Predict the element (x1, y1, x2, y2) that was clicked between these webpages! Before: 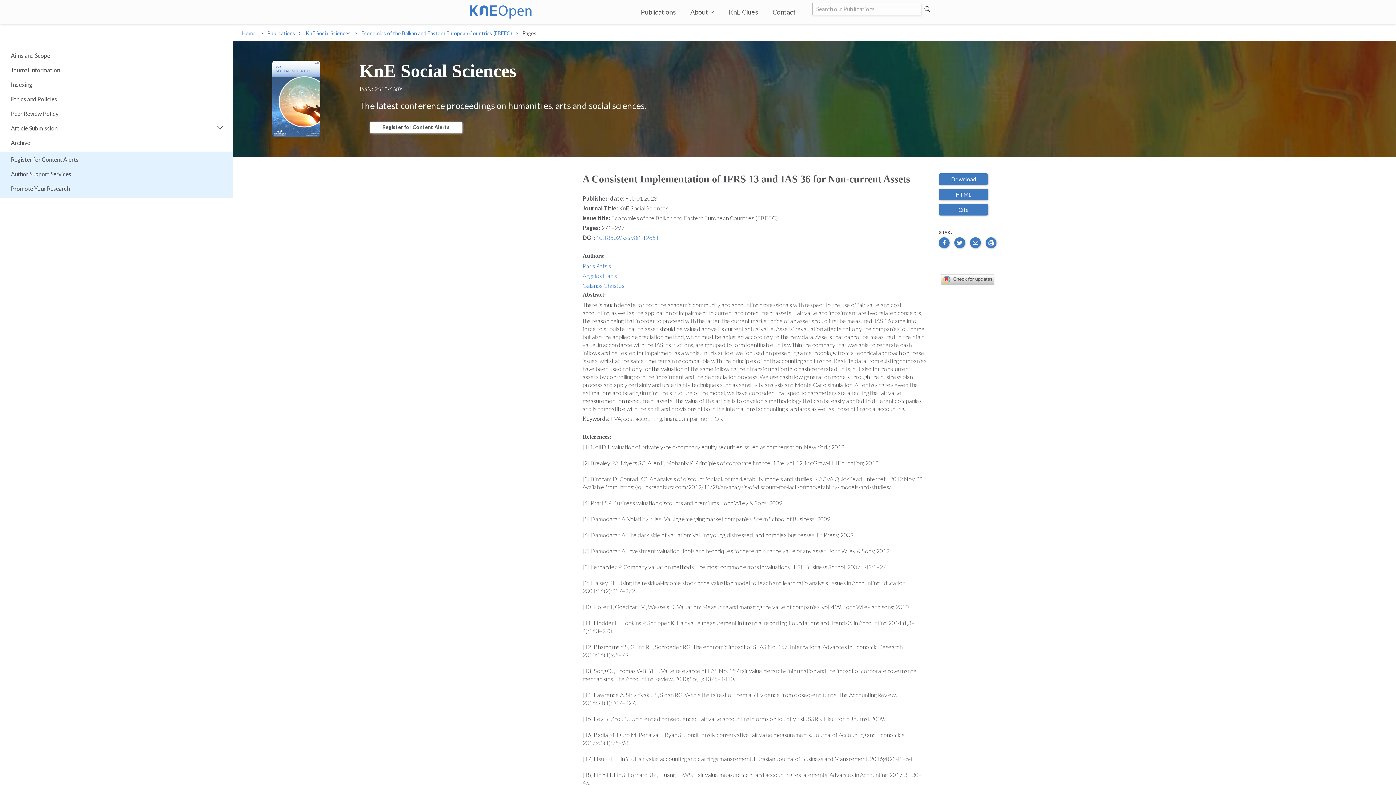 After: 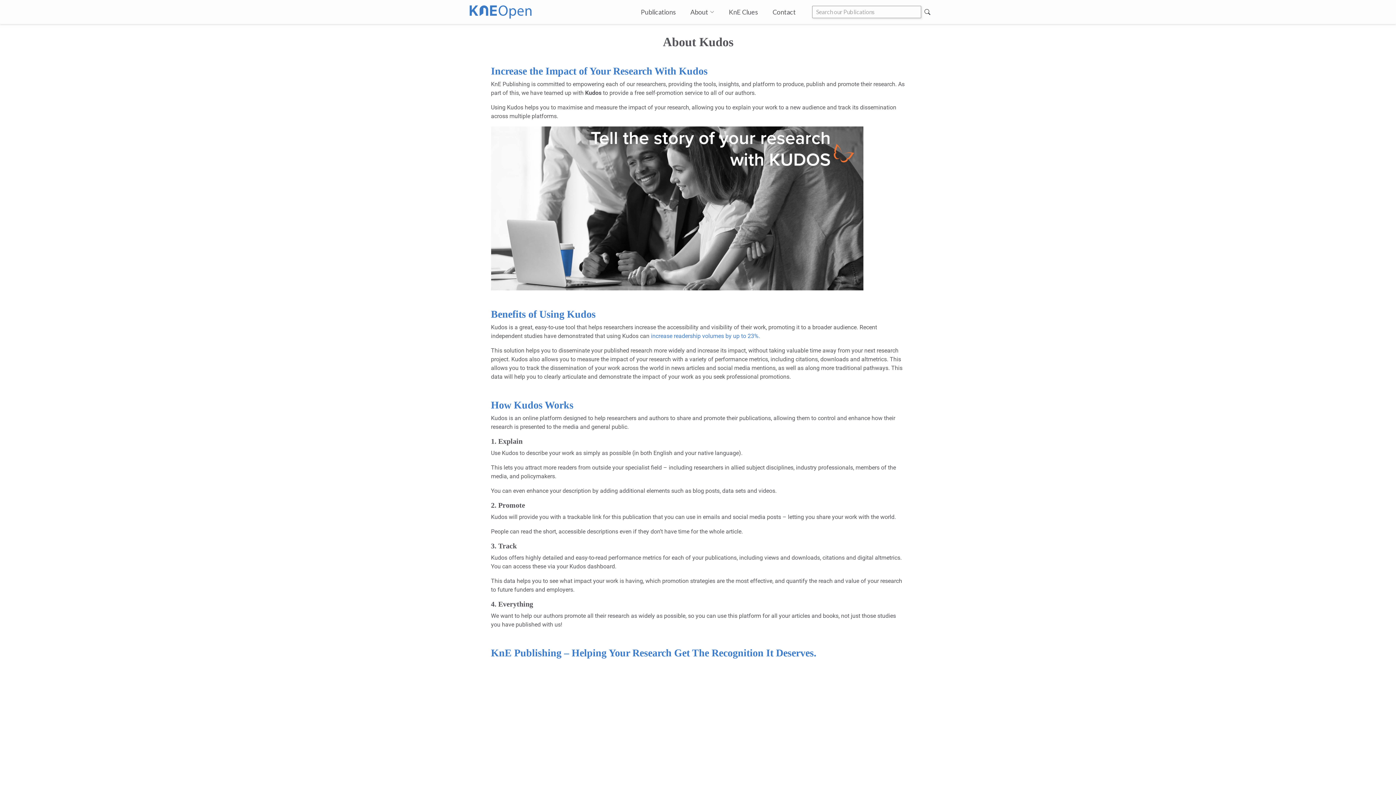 Action: bbox: (3, 182, 232, 195) label: Promote Your Research